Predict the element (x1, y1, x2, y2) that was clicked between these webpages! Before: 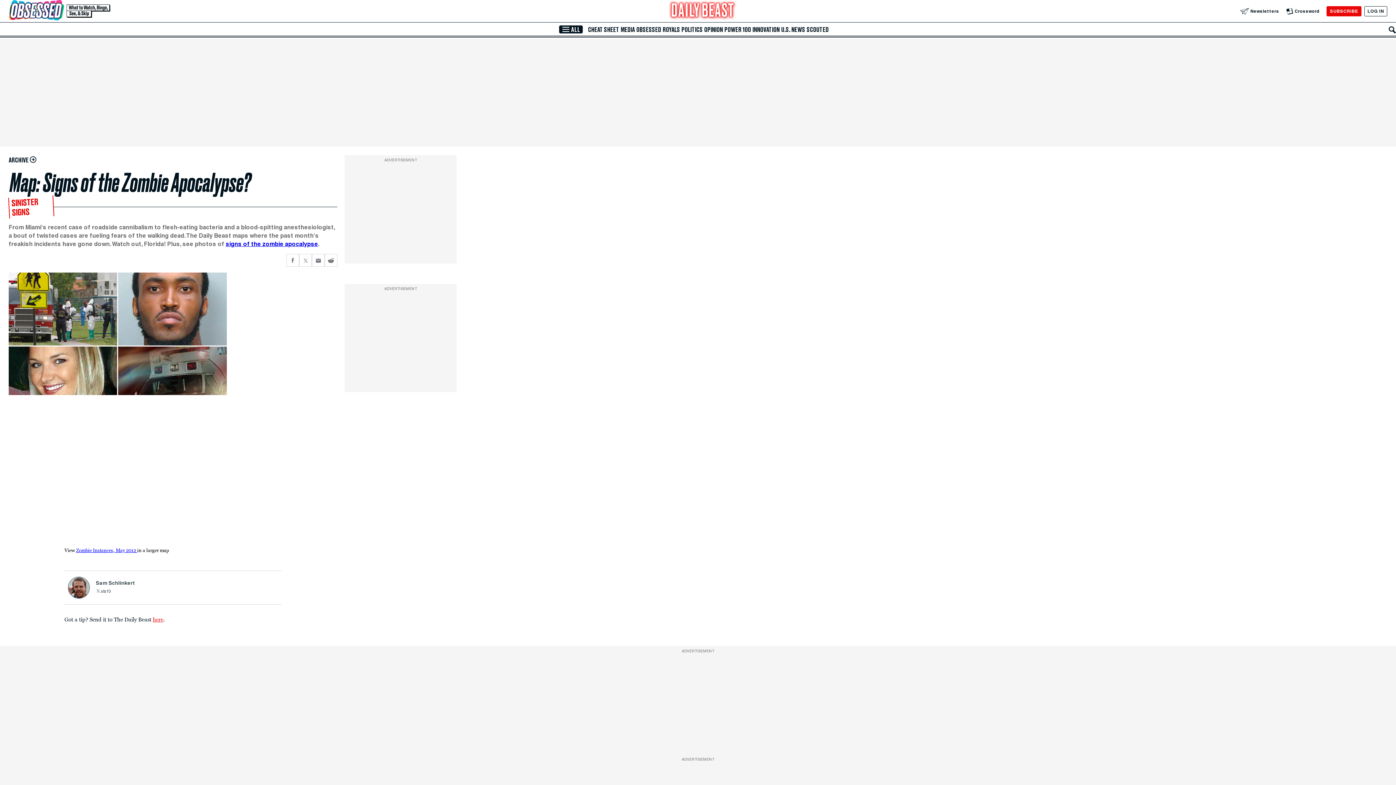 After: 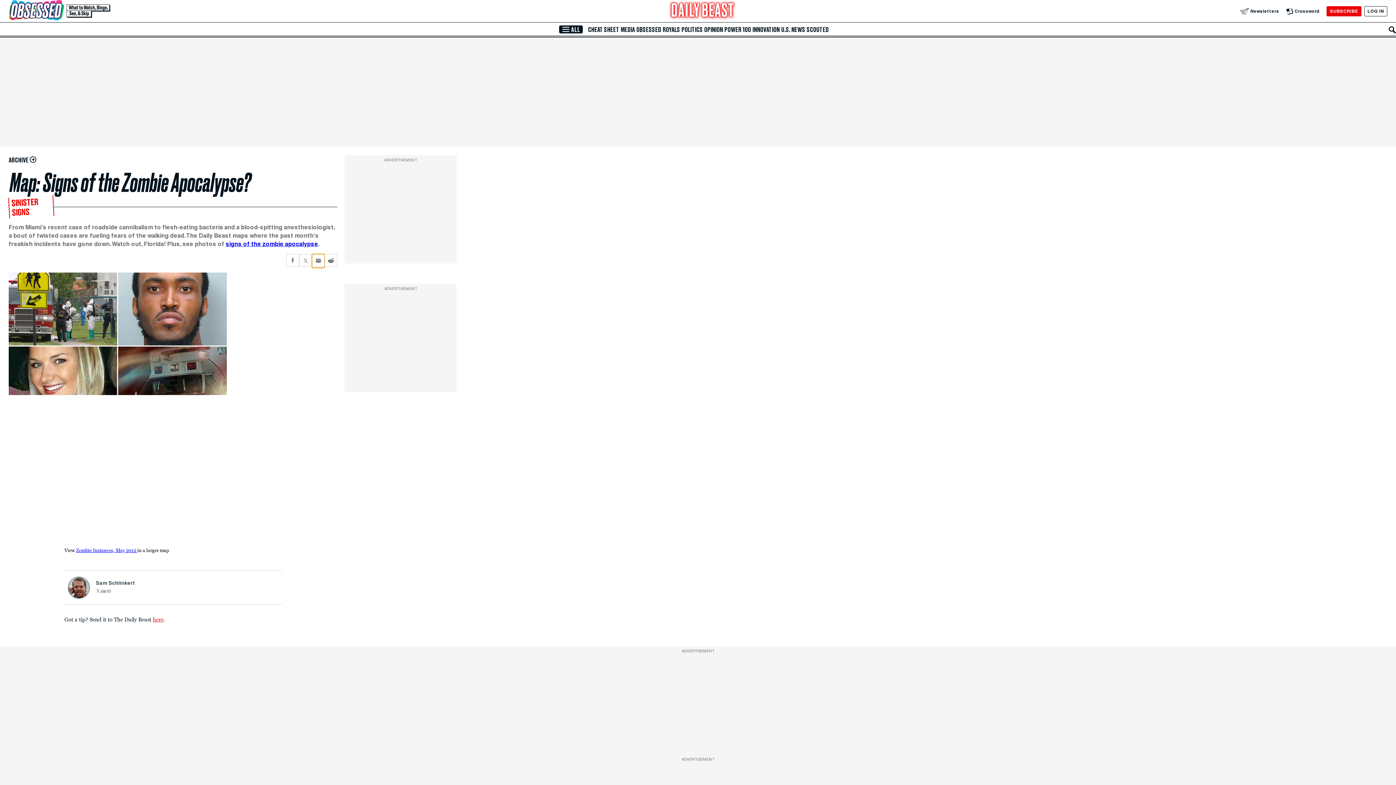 Action: label: Share current article via Email bbox: (312, 254, 324, 266)